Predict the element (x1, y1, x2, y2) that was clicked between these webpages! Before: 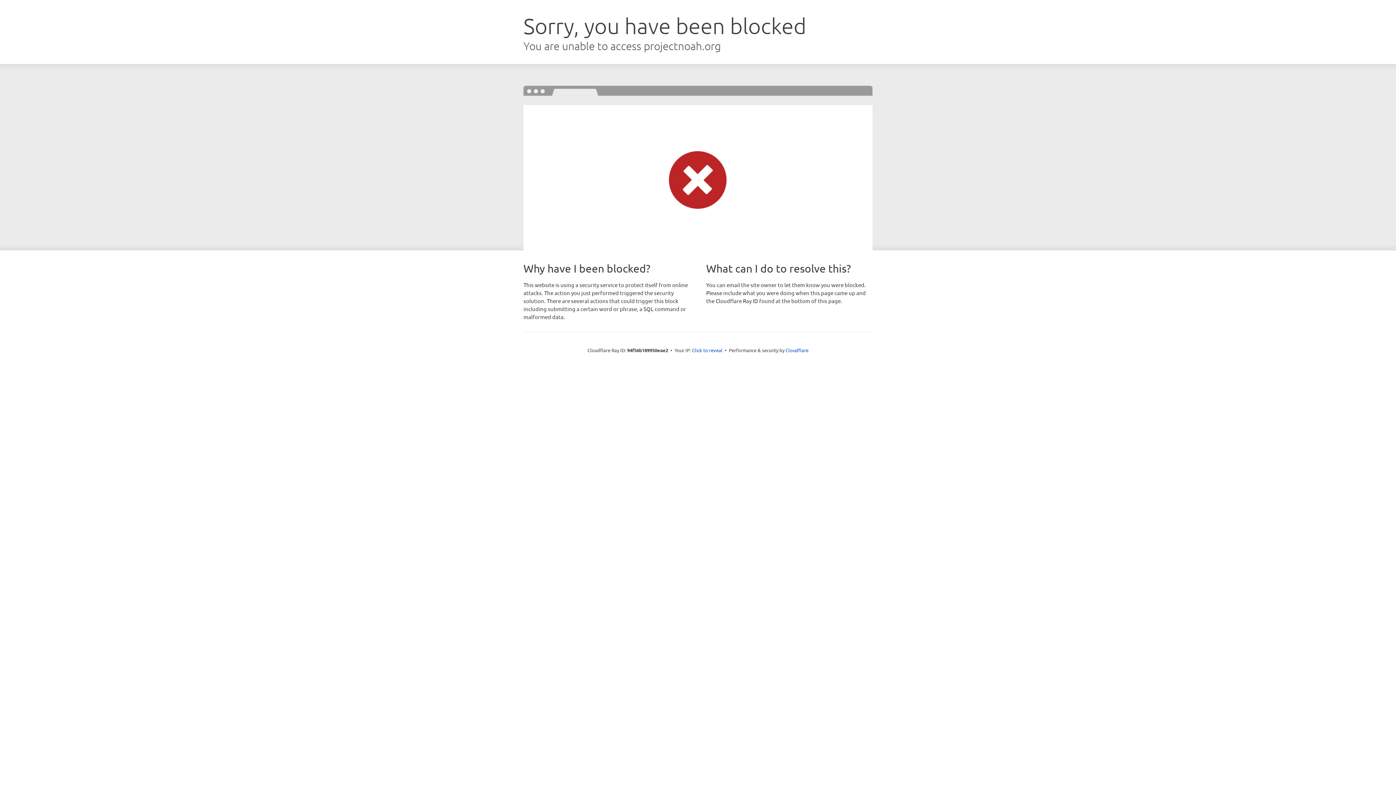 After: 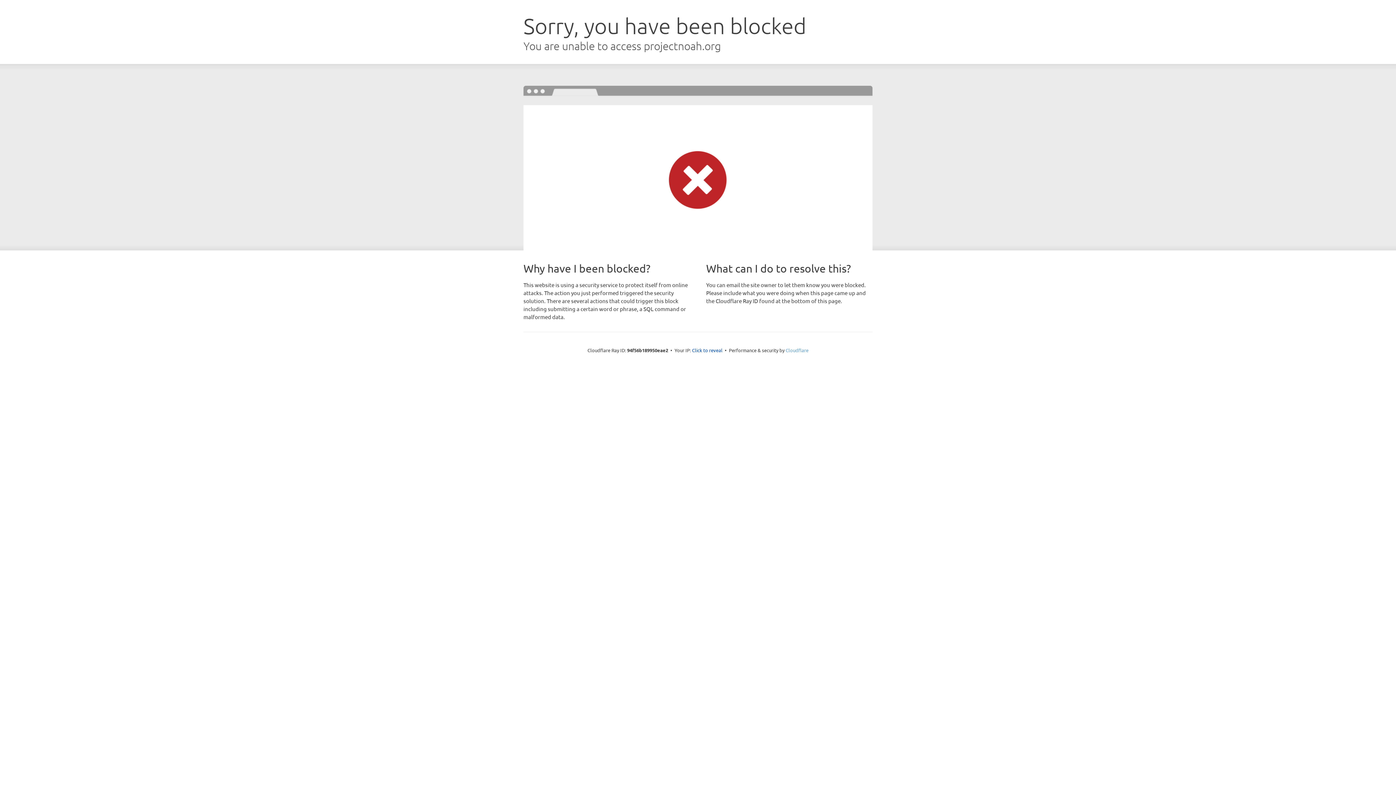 Action: label: Cloudflare bbox: (785, 347, 808, 353)